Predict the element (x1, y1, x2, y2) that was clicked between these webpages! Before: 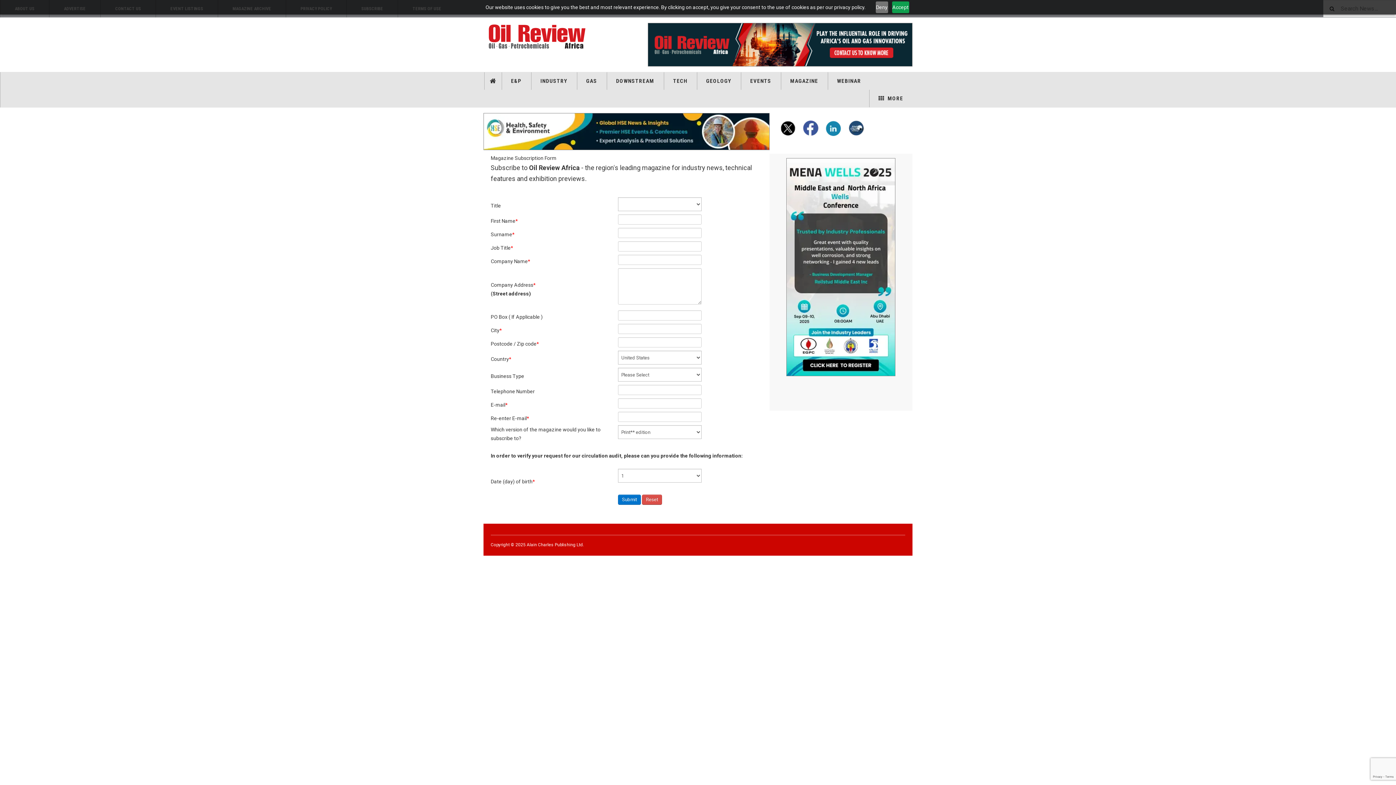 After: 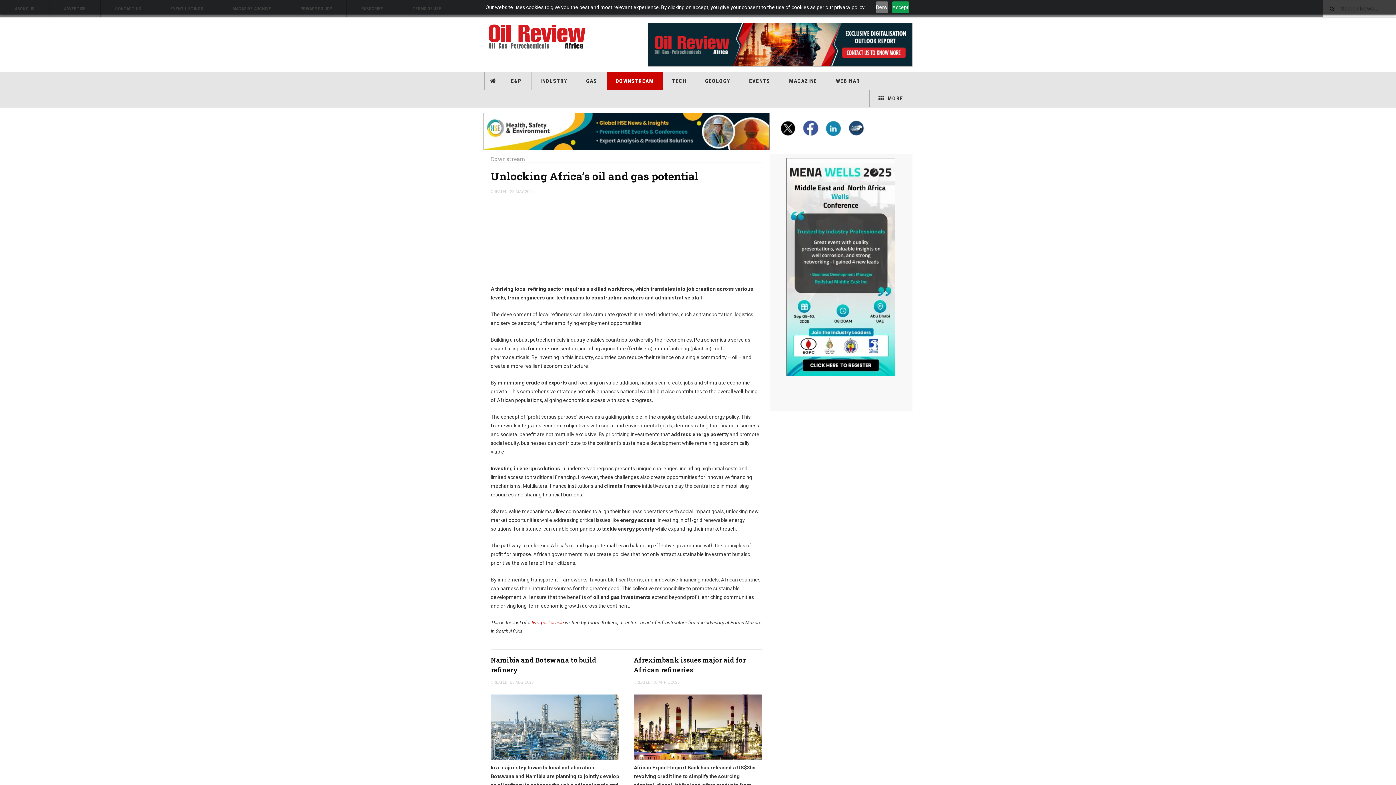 Action: label: DOWNSTREAM bbox: (607, 72, 663, 89)